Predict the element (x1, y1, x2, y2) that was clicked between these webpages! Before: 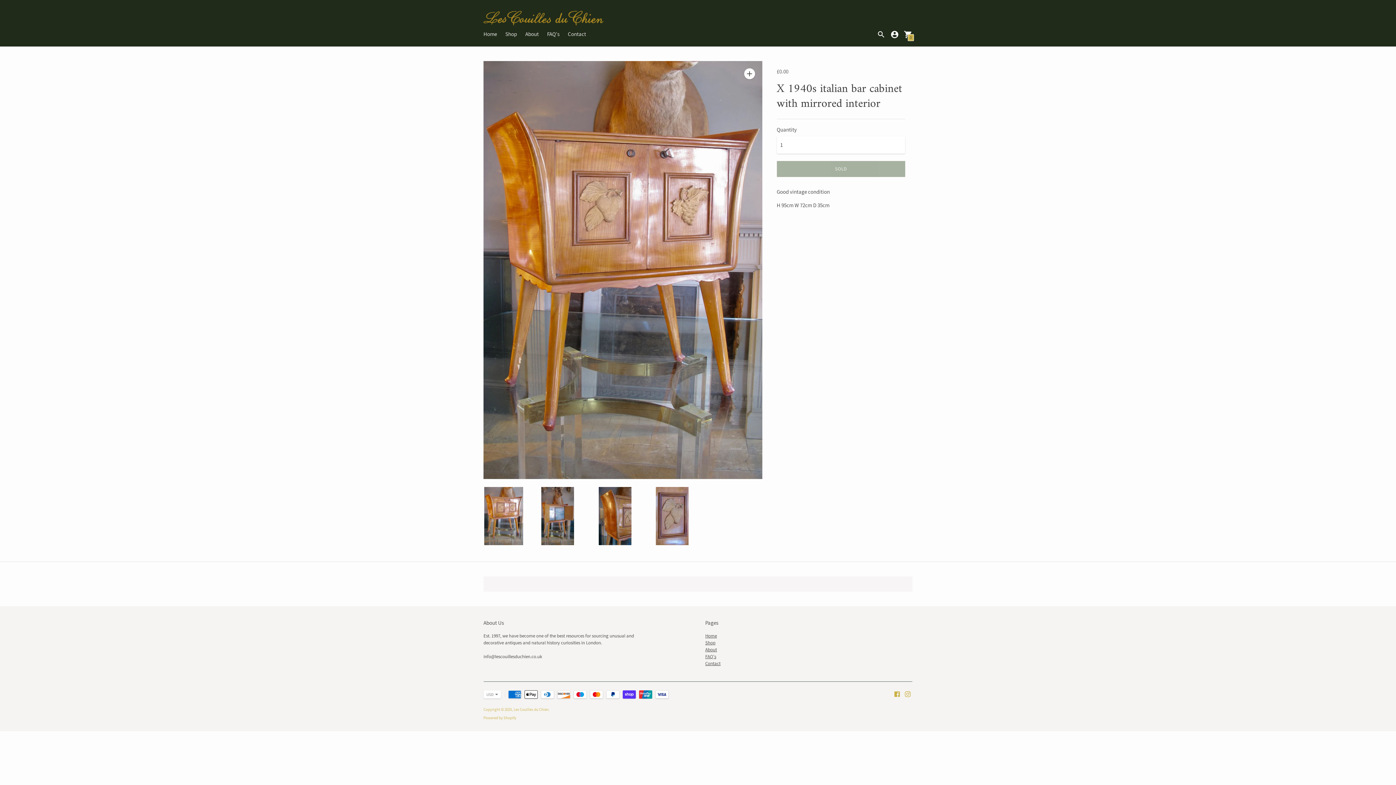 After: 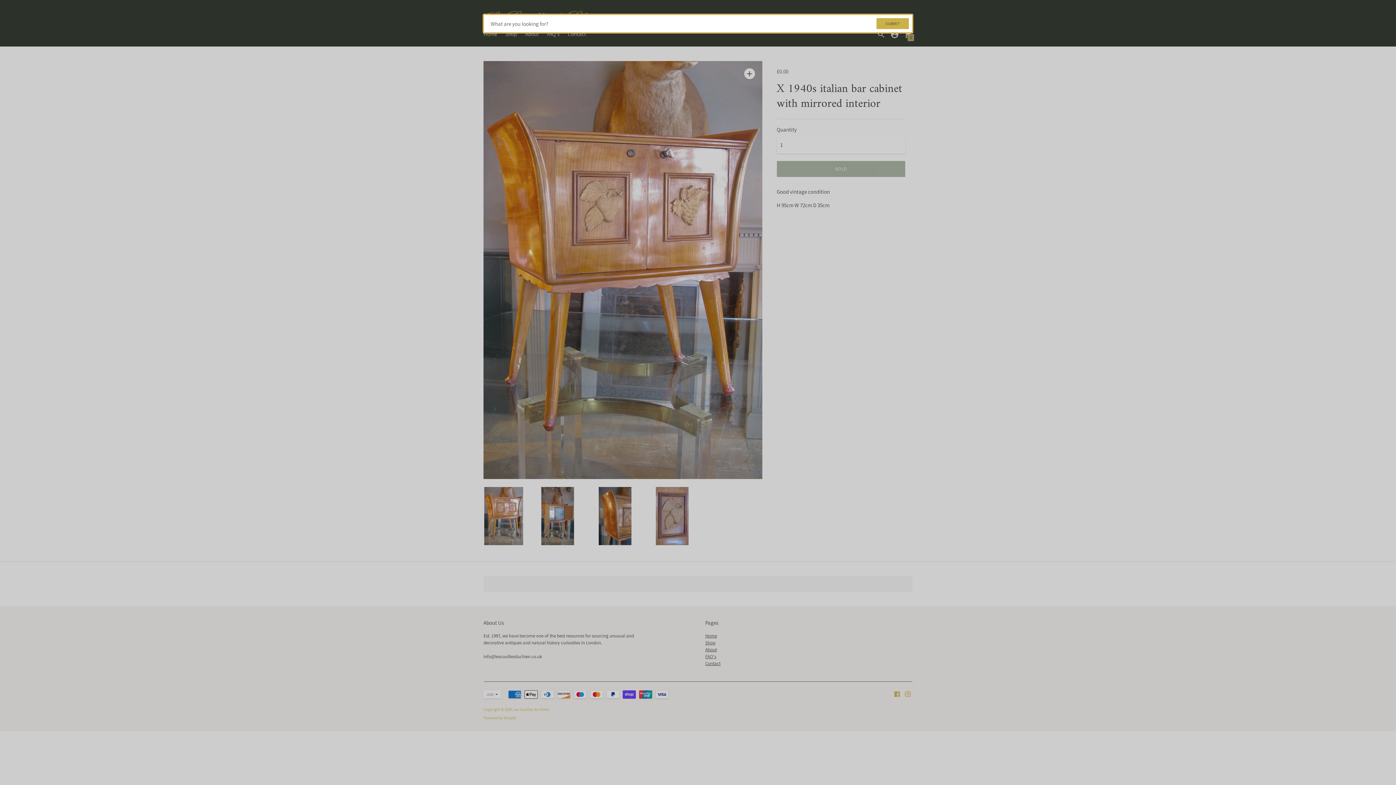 Action: bbox: (877, 30, 885, 37)